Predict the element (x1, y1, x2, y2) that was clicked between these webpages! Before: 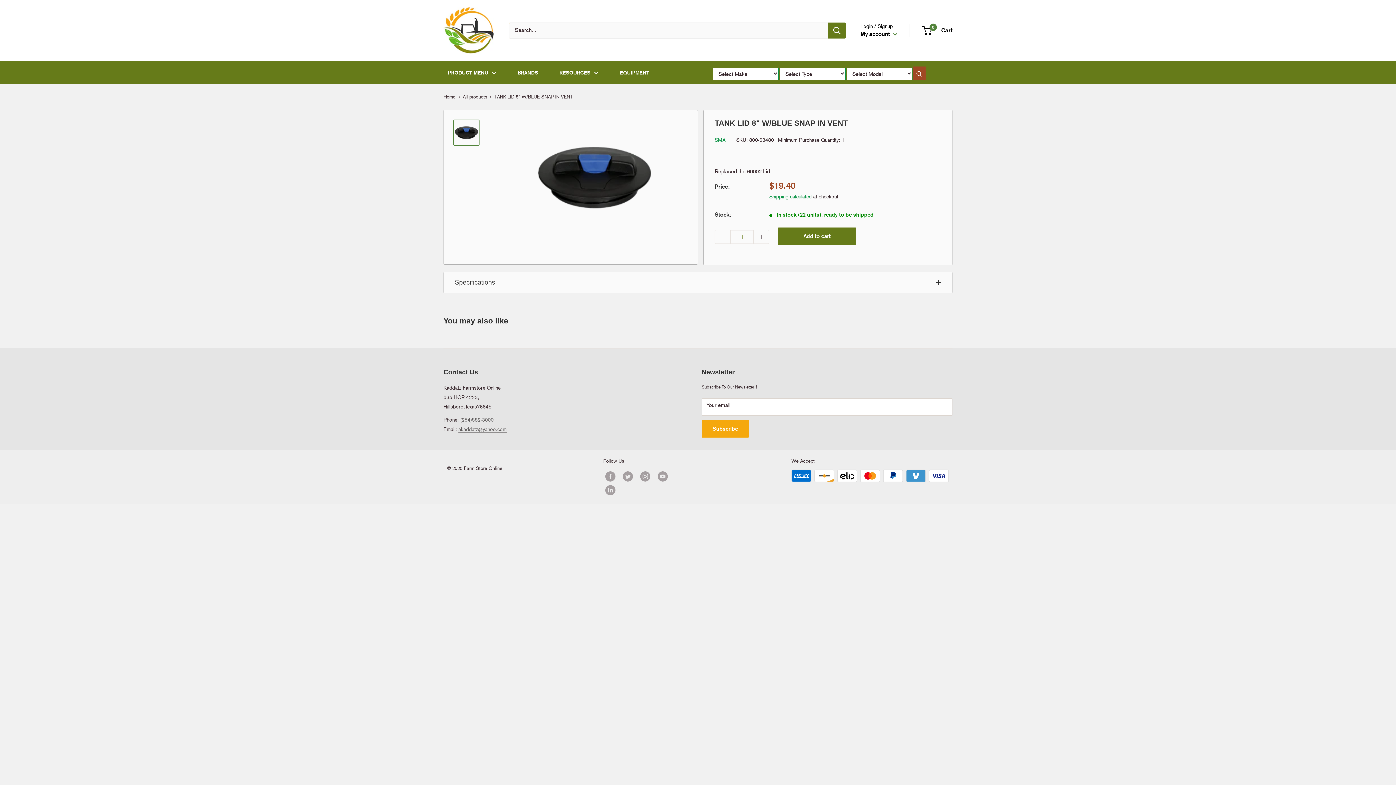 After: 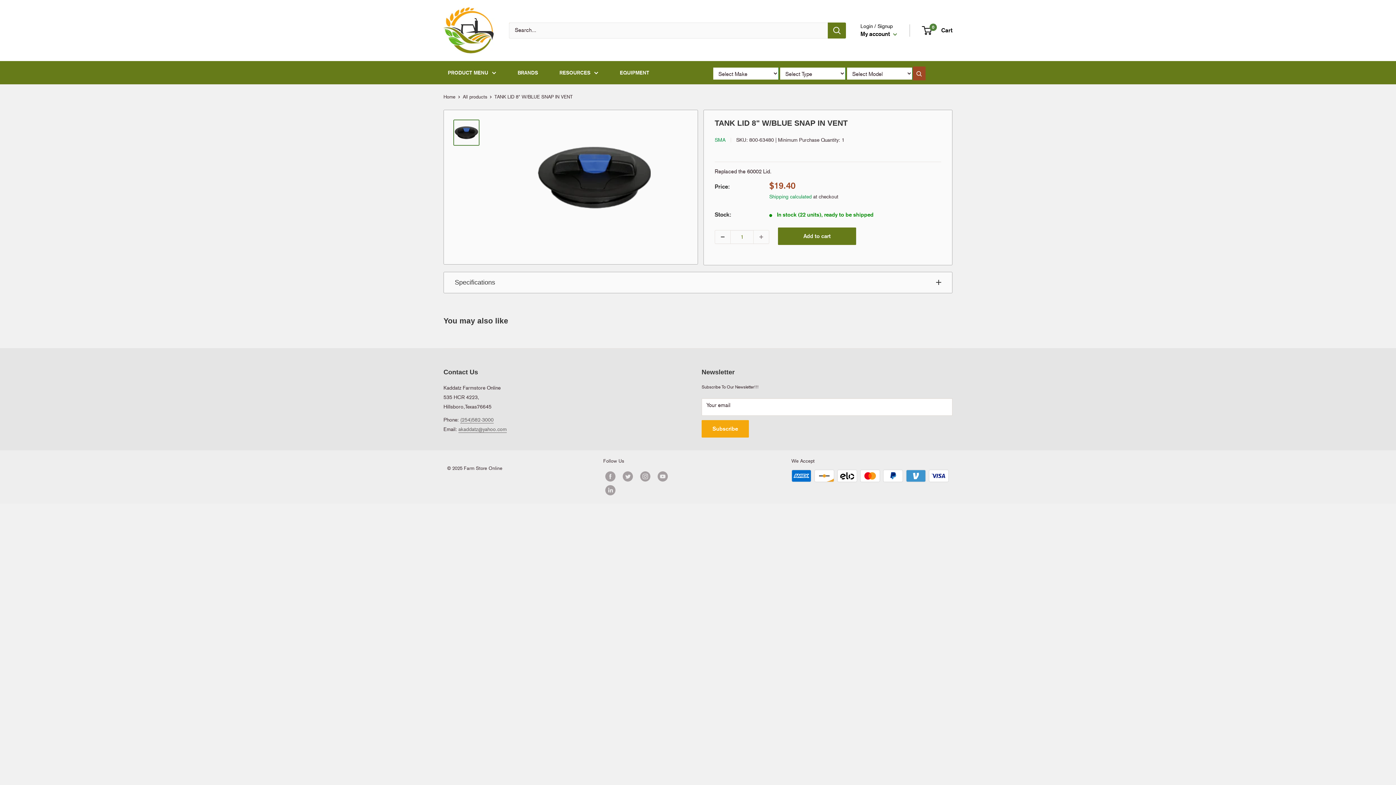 Action: label: Decrease quantity by 1 bbox: (715, 230, 730, 243)